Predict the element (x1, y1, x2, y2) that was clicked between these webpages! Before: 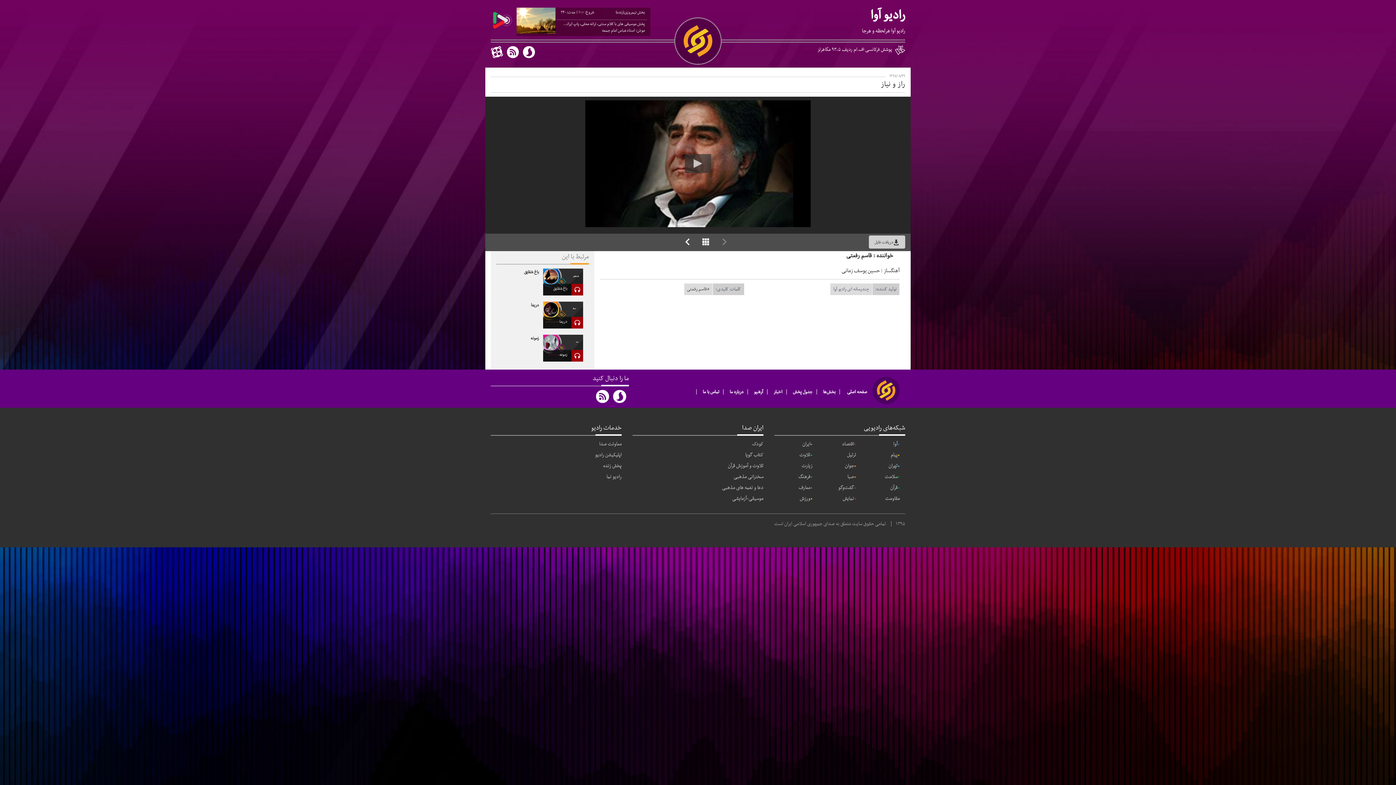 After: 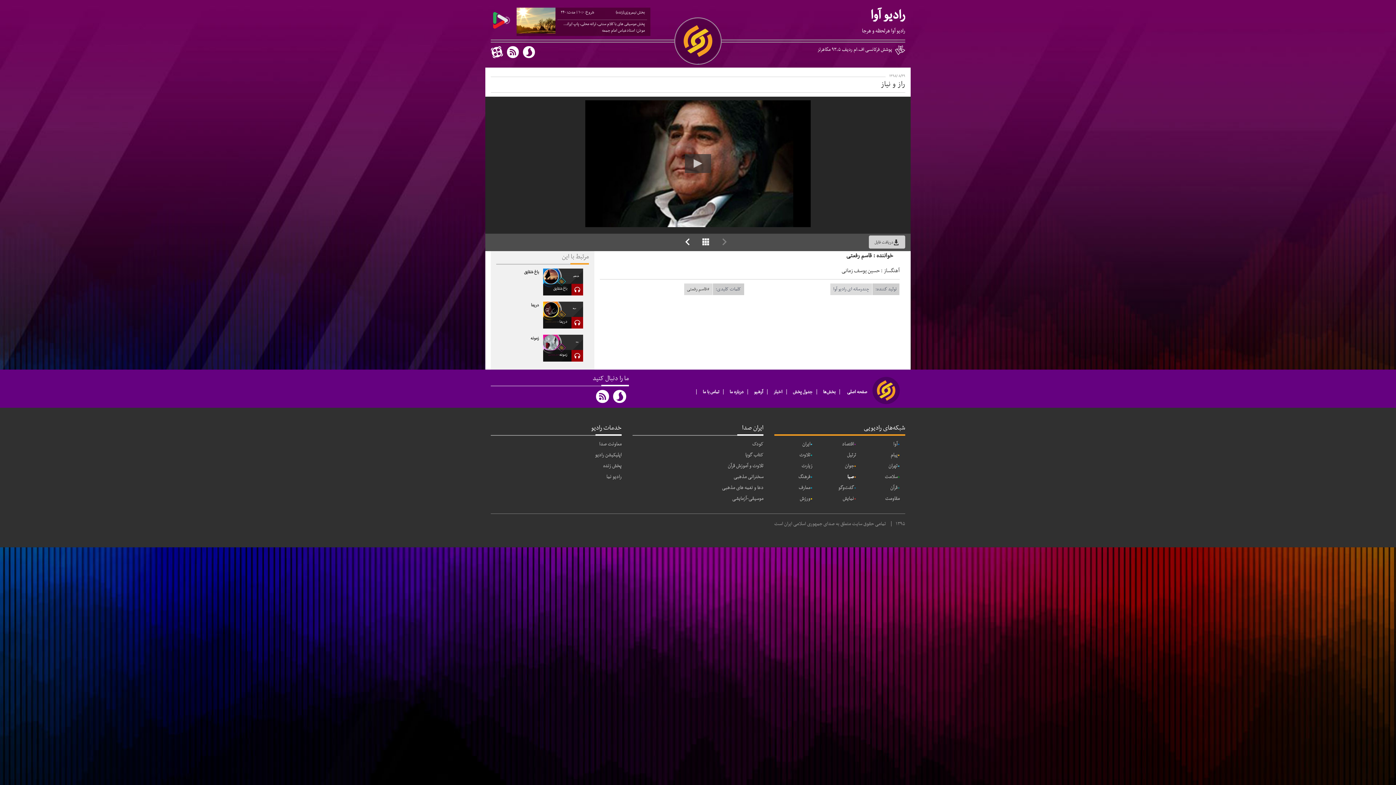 Action: bbox: (847, 473, 854, 481) label: صبا